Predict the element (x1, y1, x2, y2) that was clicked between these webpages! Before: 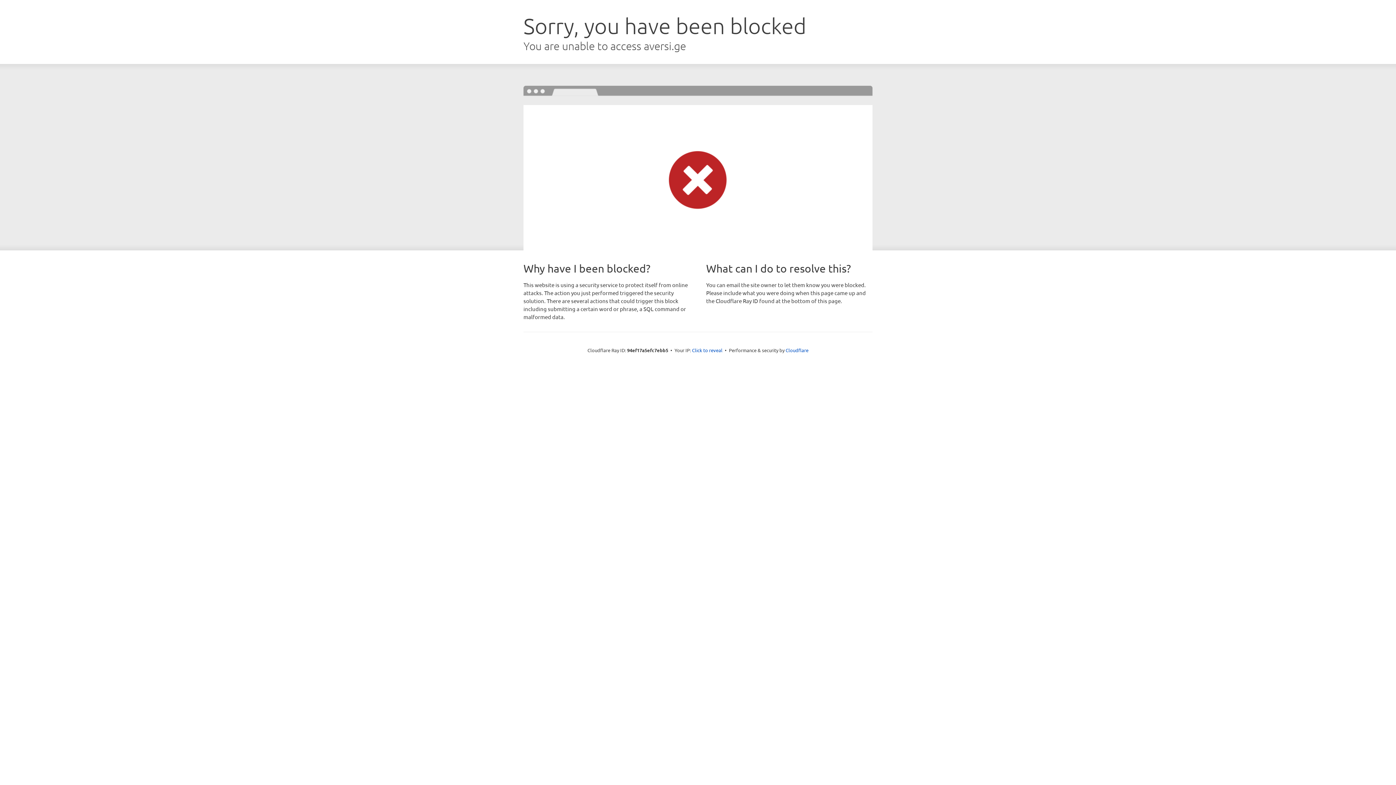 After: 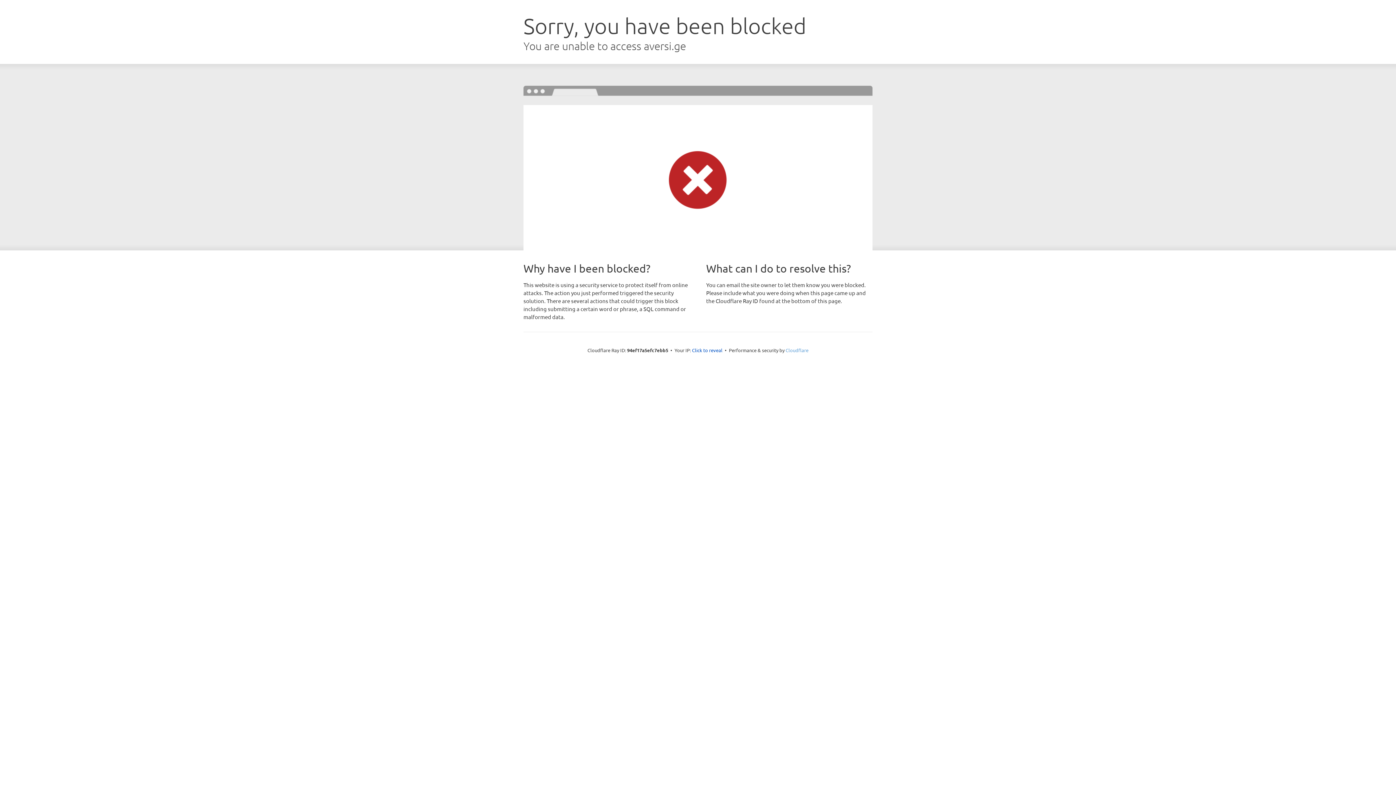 Action: bbox: (785, 347, 808, 353) label: Cloudflare